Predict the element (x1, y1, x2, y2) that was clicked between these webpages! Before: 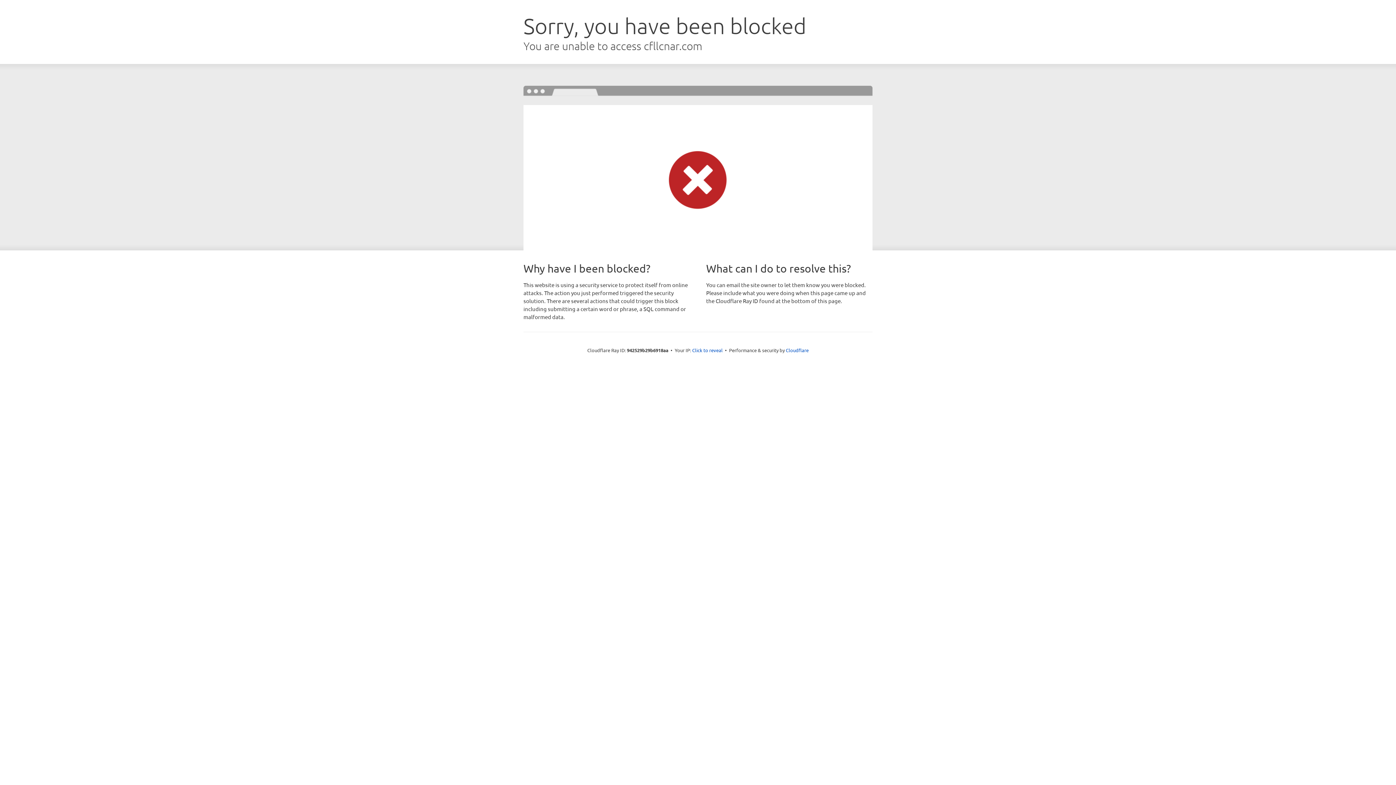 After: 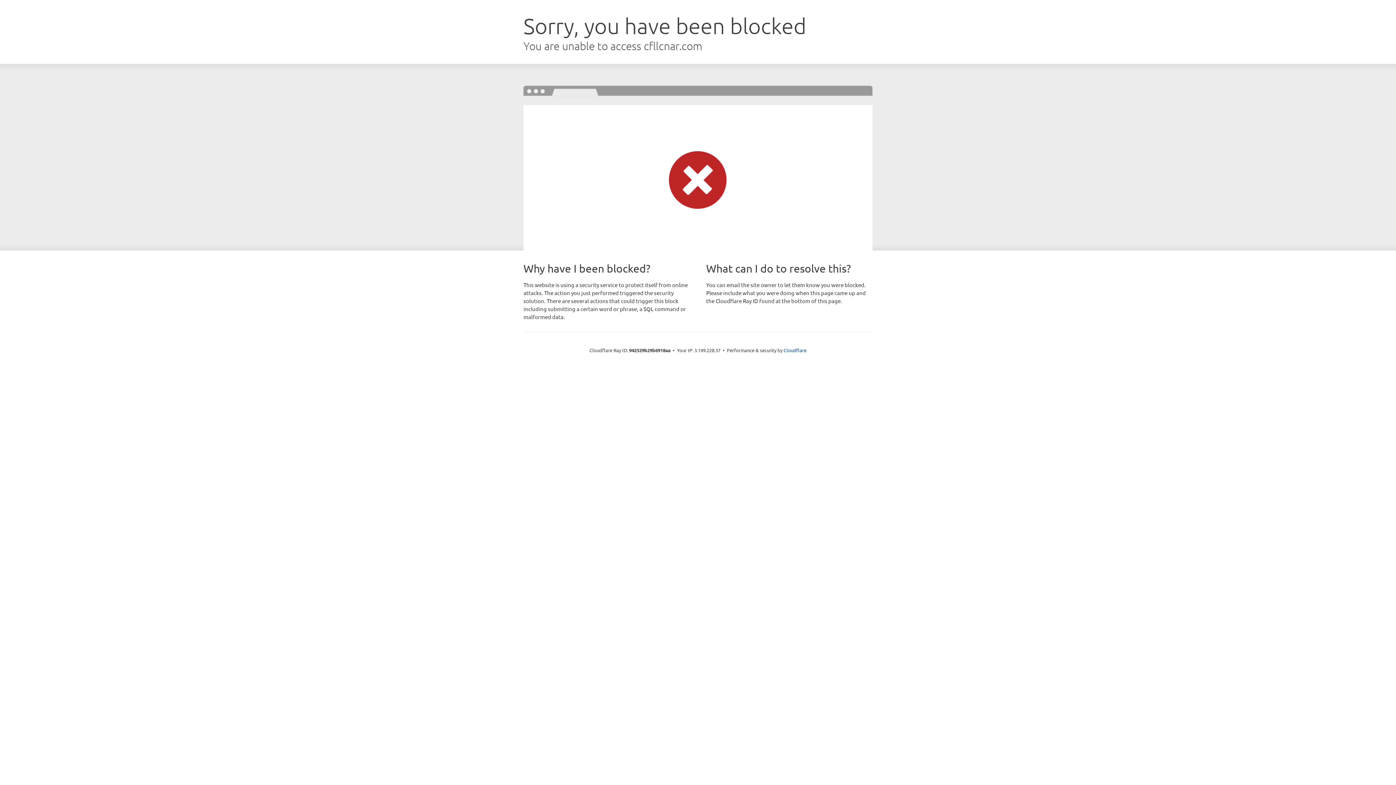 Action: bbox: (692, 346, 722, 353) label: Click to reveal